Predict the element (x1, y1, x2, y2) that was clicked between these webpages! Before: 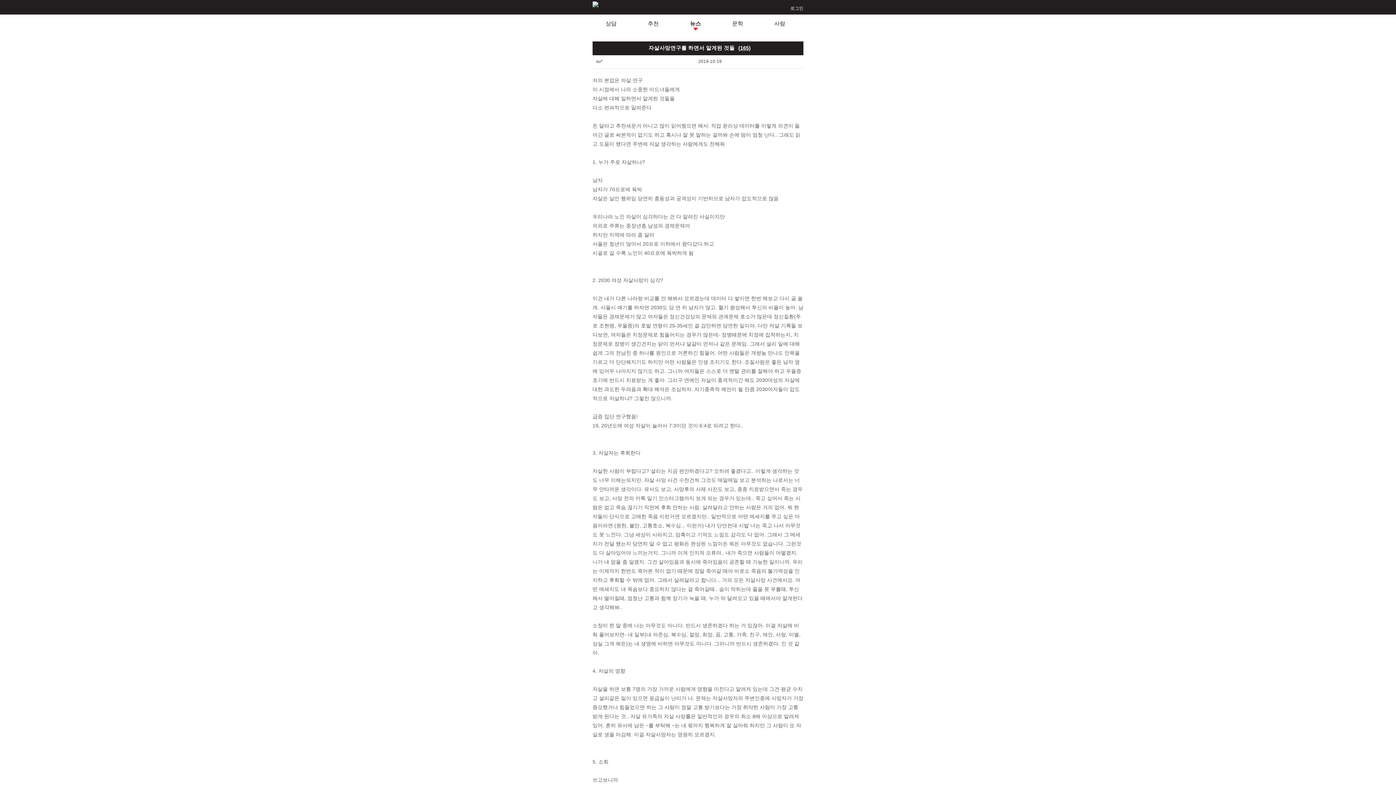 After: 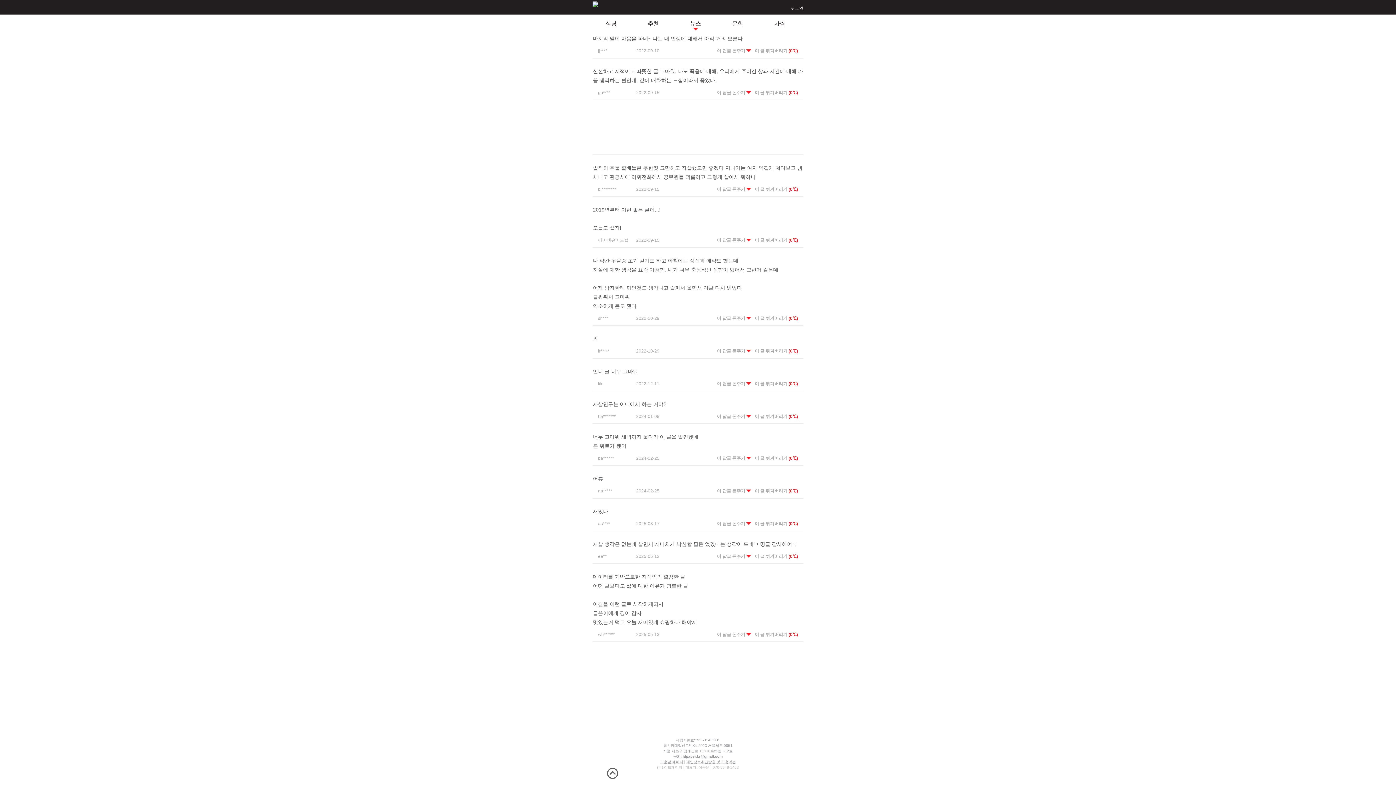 Action: label: (165) bbox: (734, 45, 750, 50)